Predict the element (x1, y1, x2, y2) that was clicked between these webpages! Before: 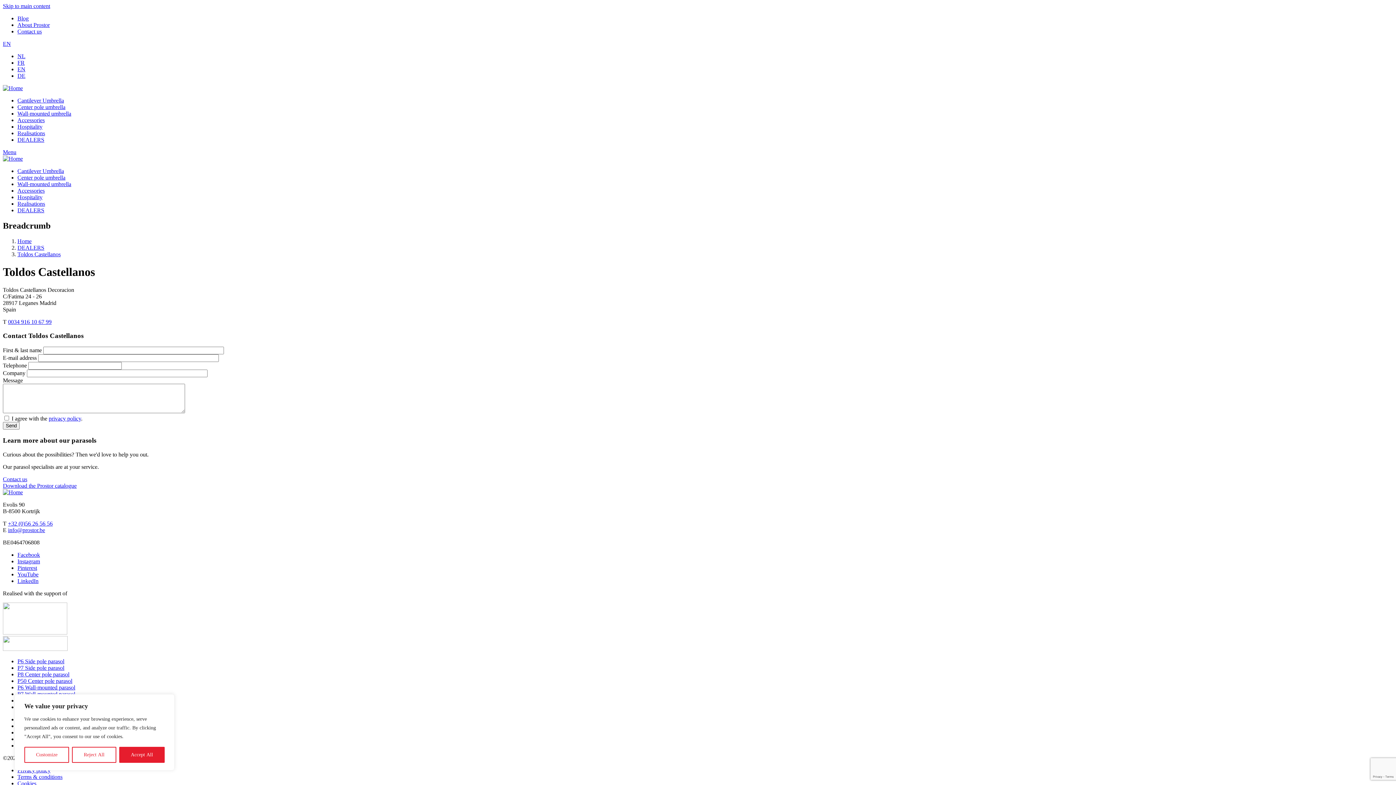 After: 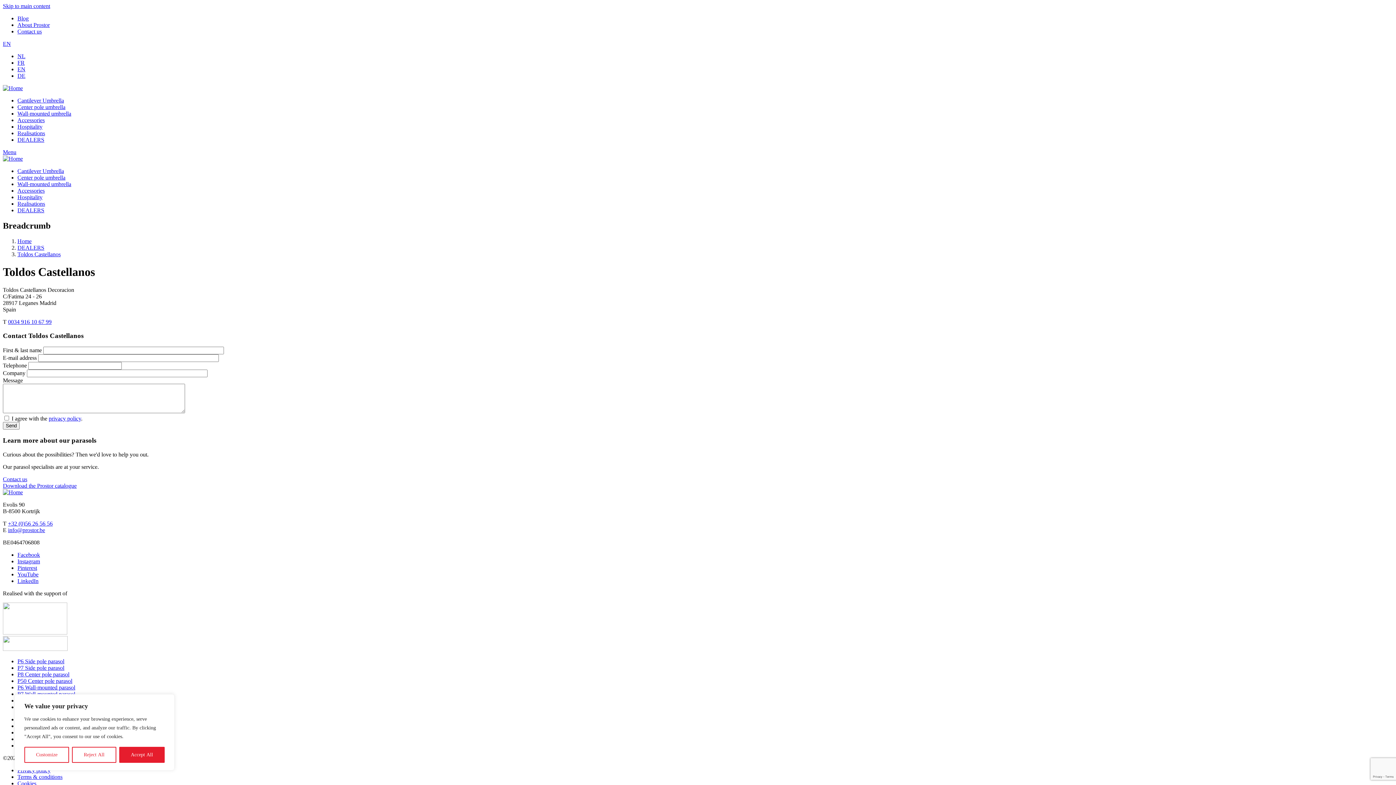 Action: bbox: (17, 558, 40, 564) label: Instagram